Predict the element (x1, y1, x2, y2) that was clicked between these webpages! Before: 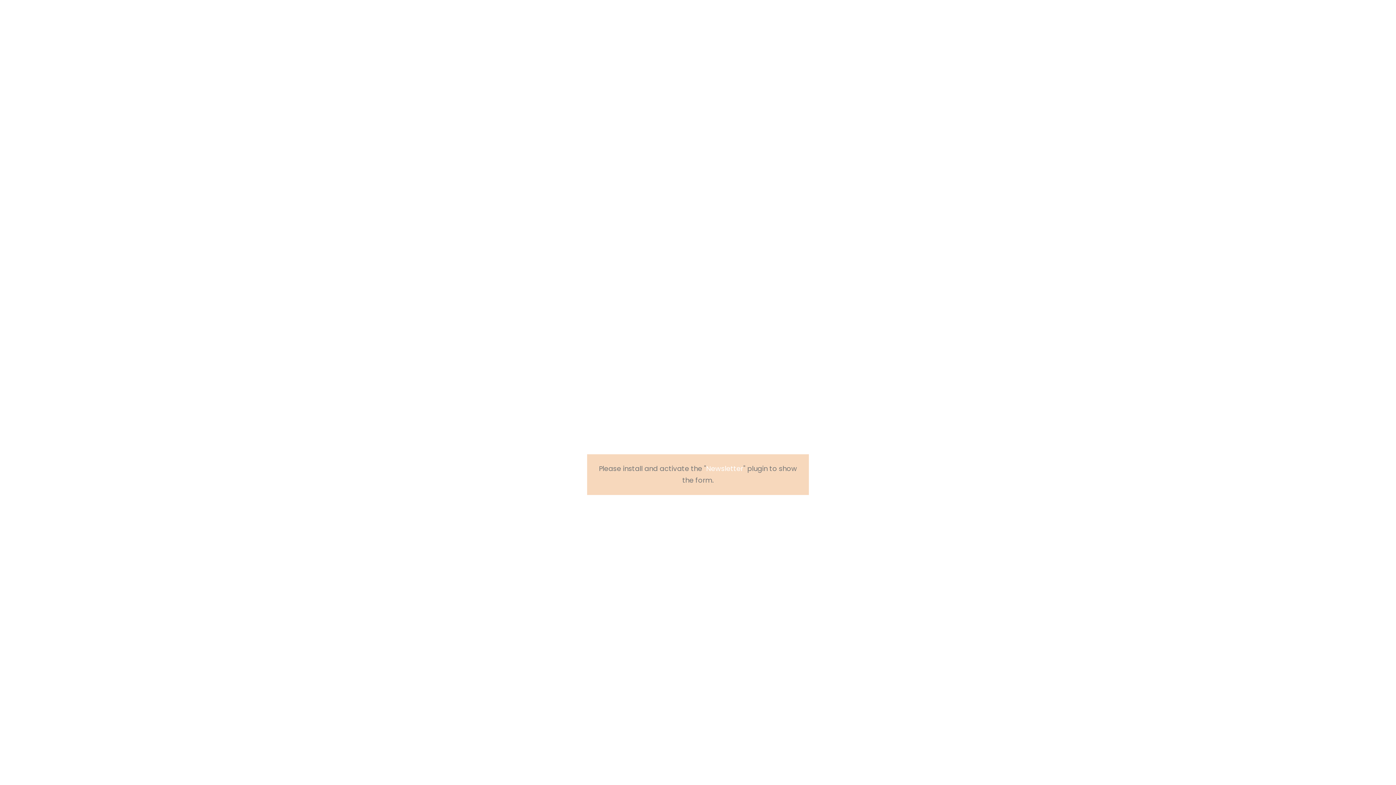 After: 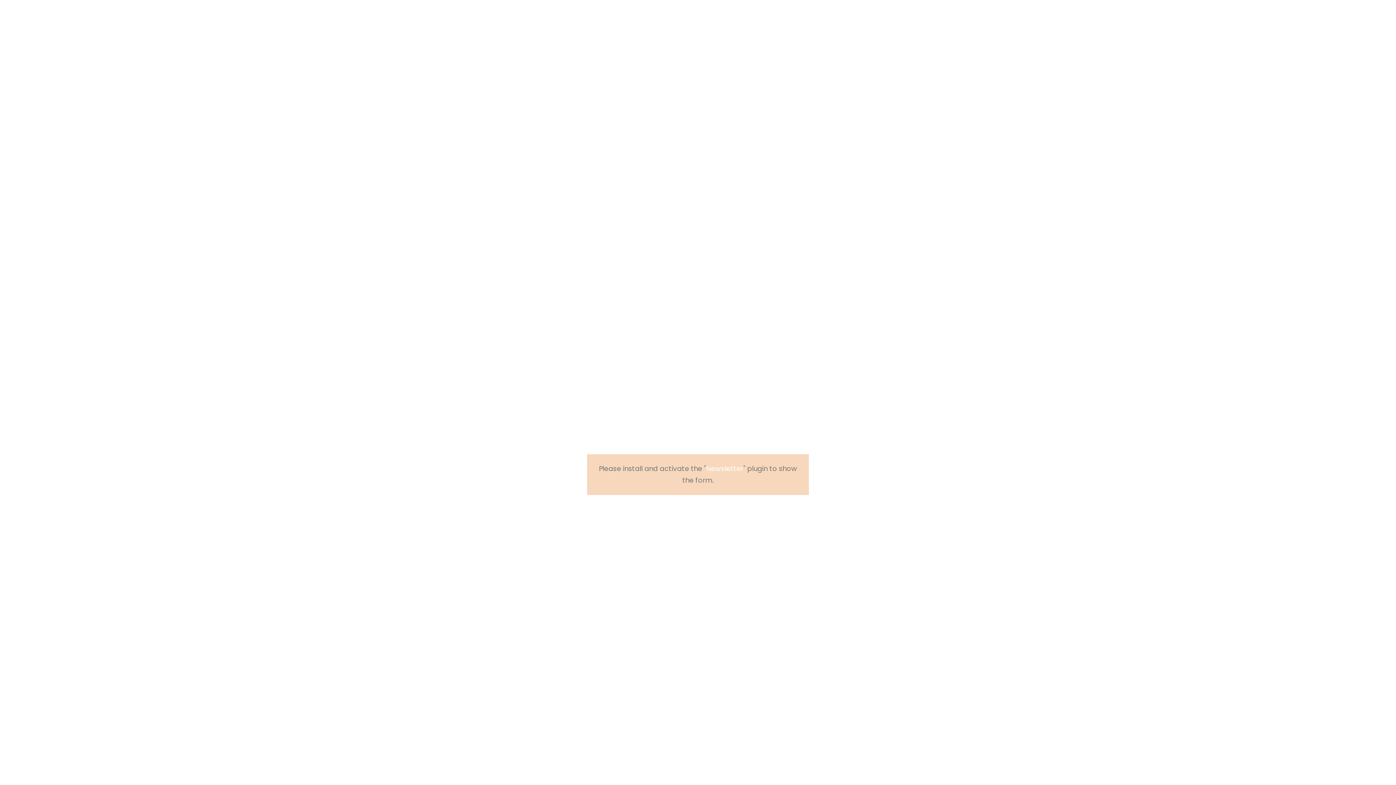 Action: label: Newsletter bbox: (706, 464, 743, 473)